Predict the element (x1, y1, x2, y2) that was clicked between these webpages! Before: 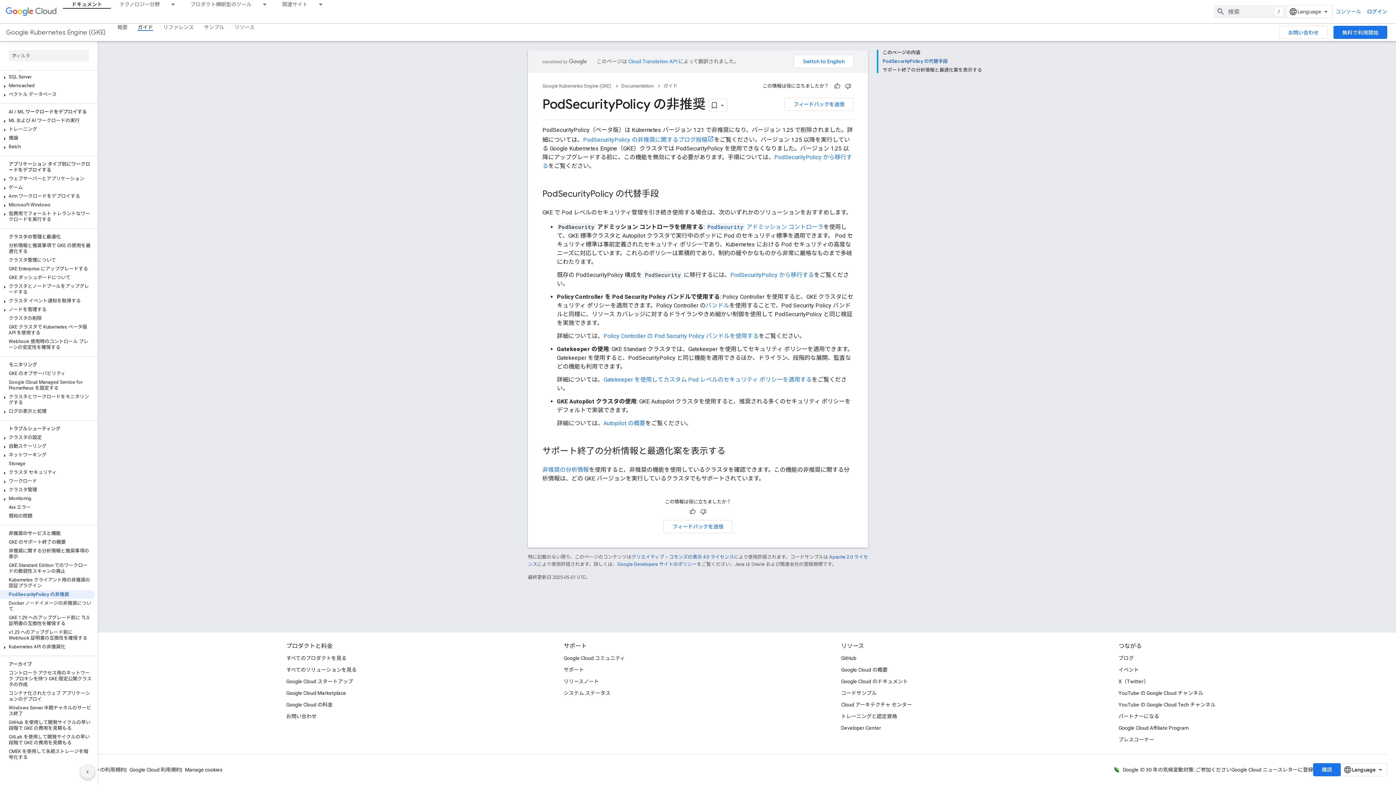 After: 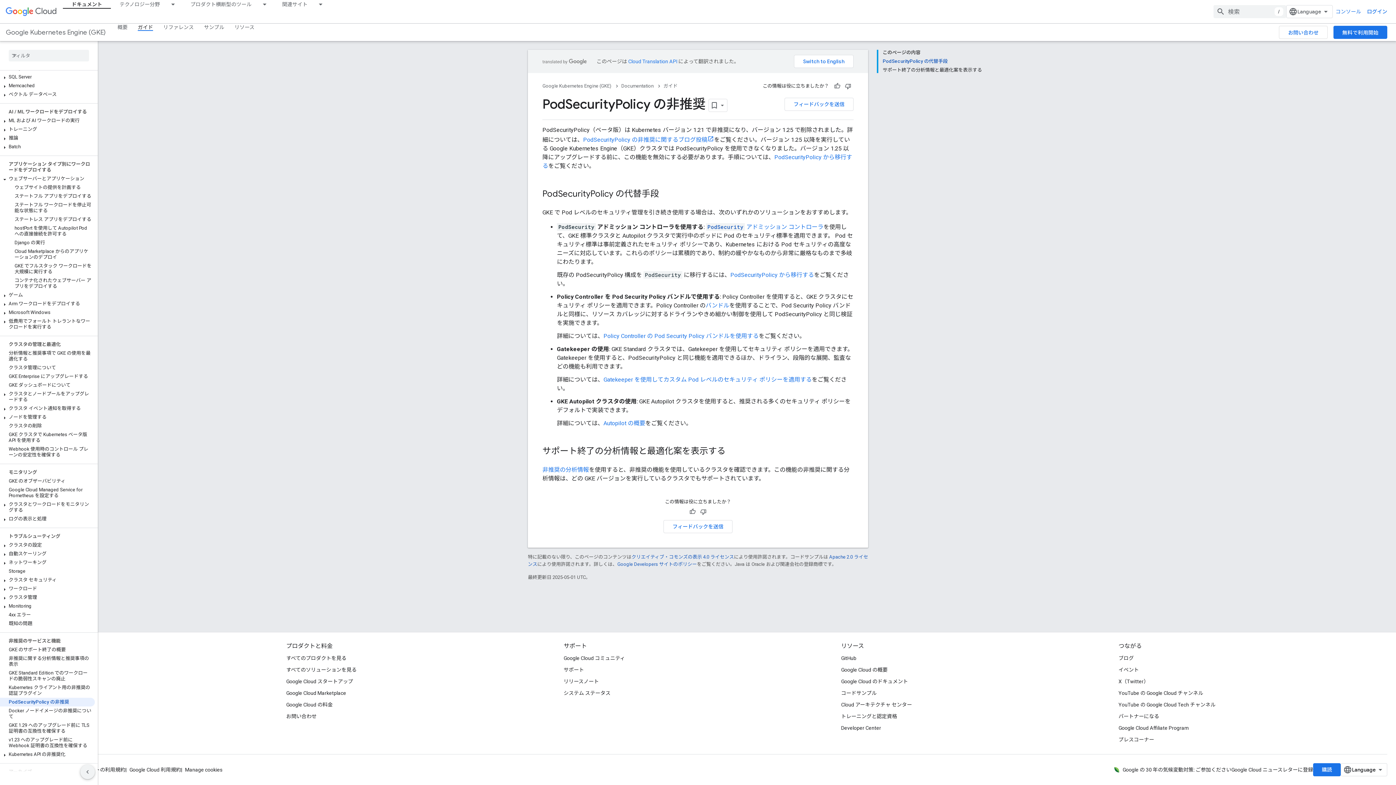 Action: bbox: (0, 176, 9, 182)